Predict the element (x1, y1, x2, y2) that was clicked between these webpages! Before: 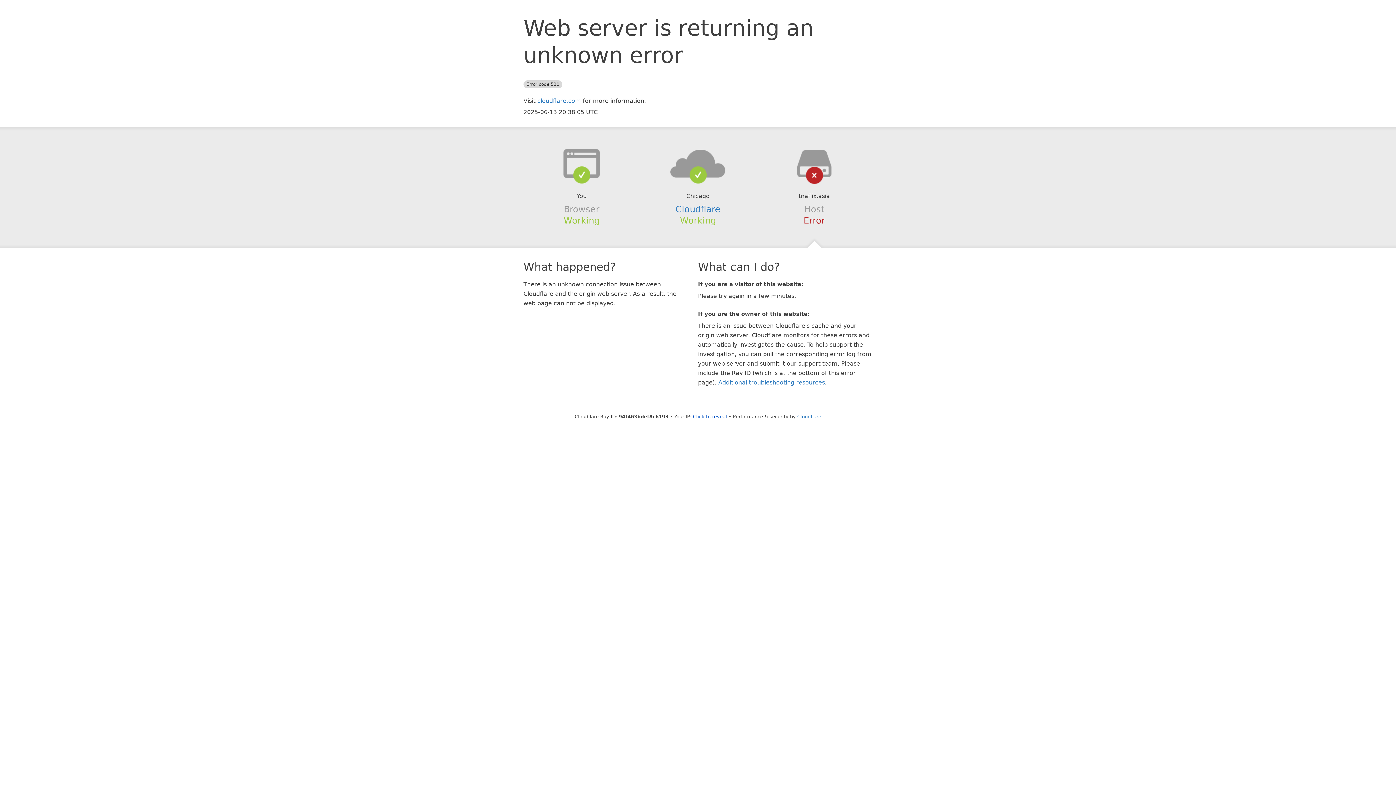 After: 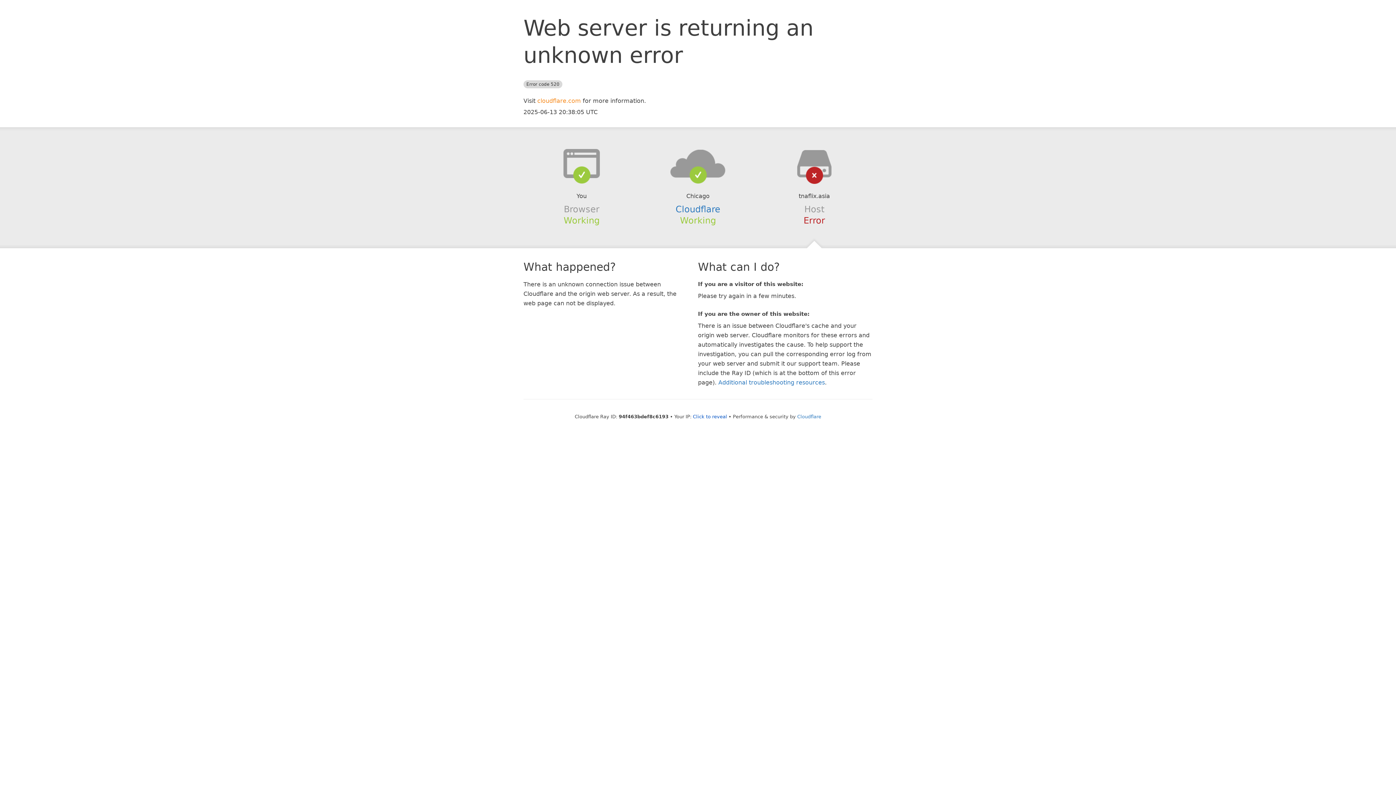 Action: bbox: (537, 97, 581, 104) label: cloudflare.com